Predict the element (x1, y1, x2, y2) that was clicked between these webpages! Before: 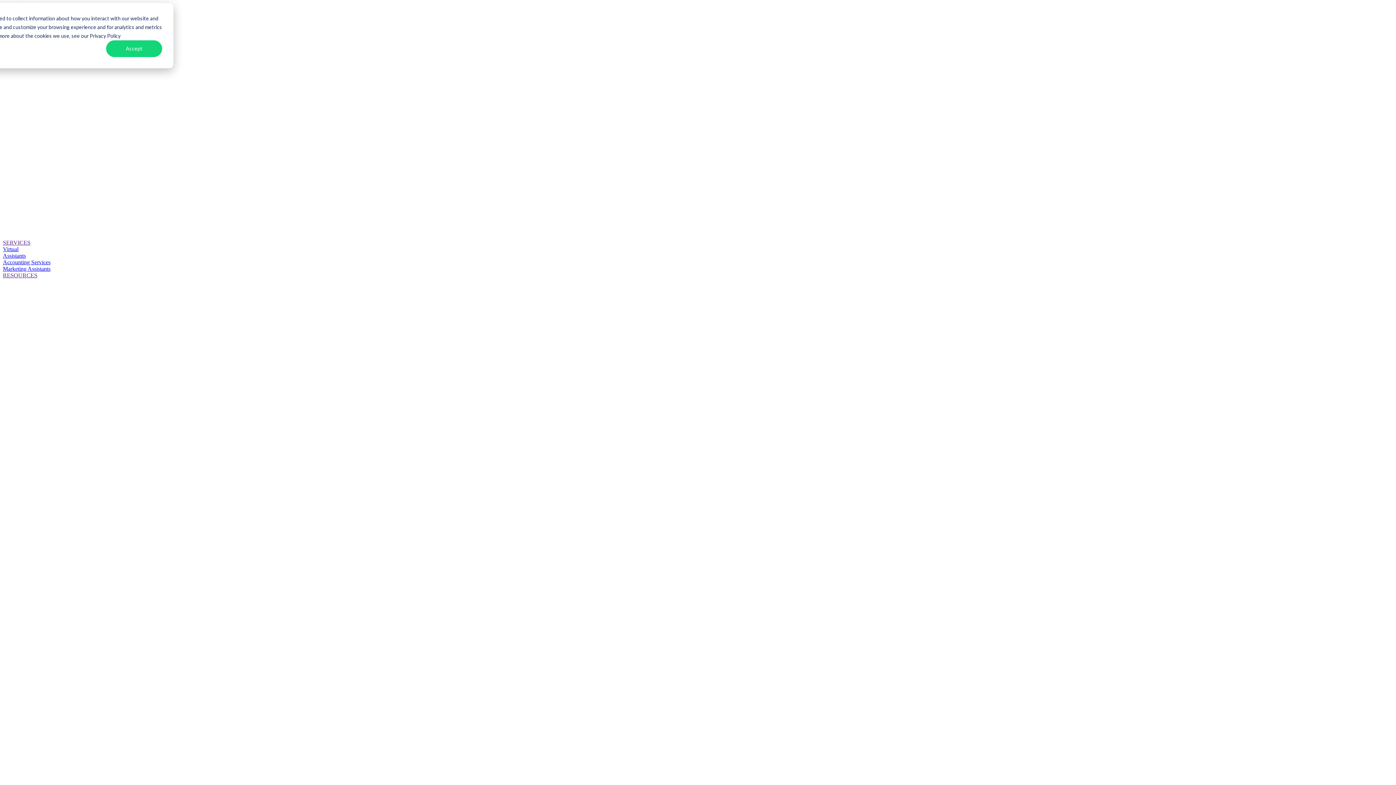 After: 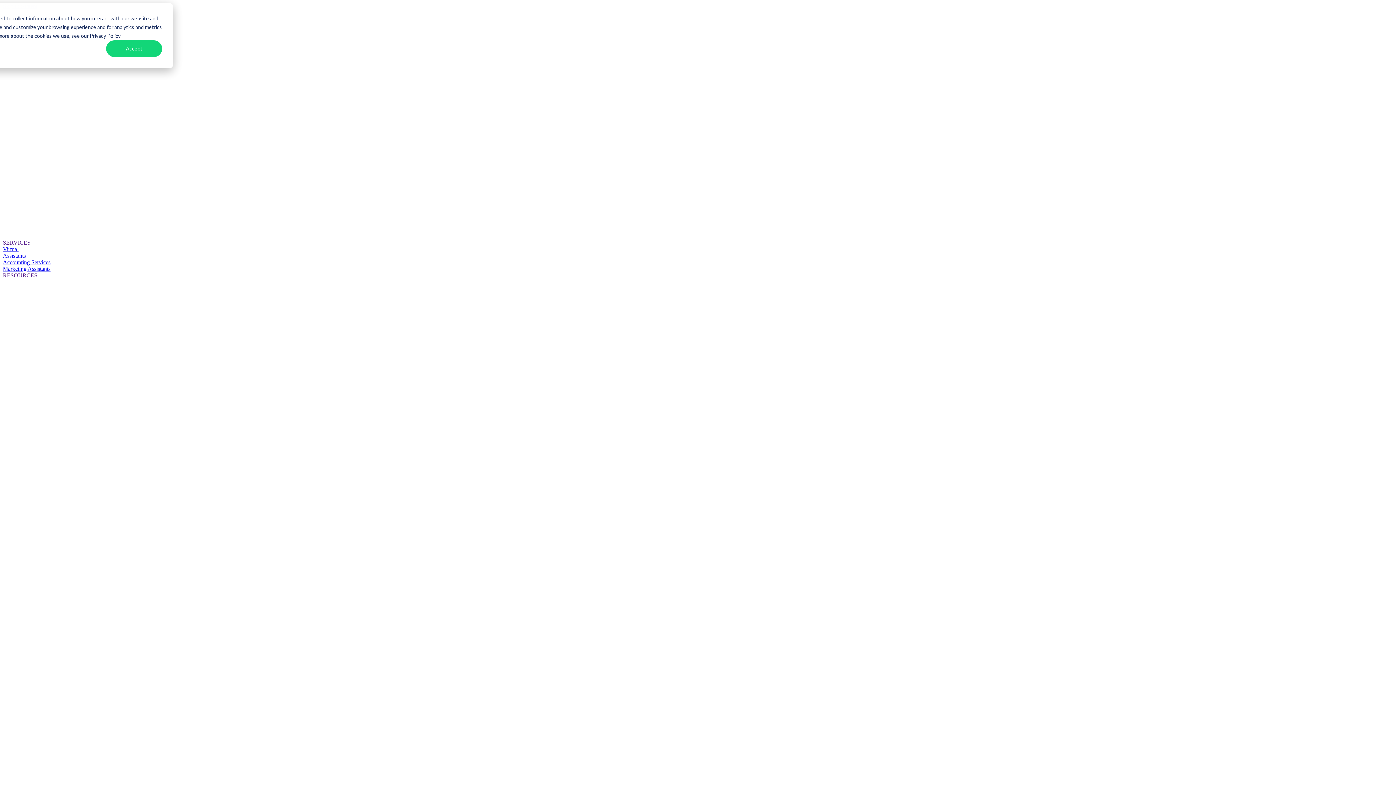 Action: bbox: (2, 272, 37, 278) label: RESOURCES